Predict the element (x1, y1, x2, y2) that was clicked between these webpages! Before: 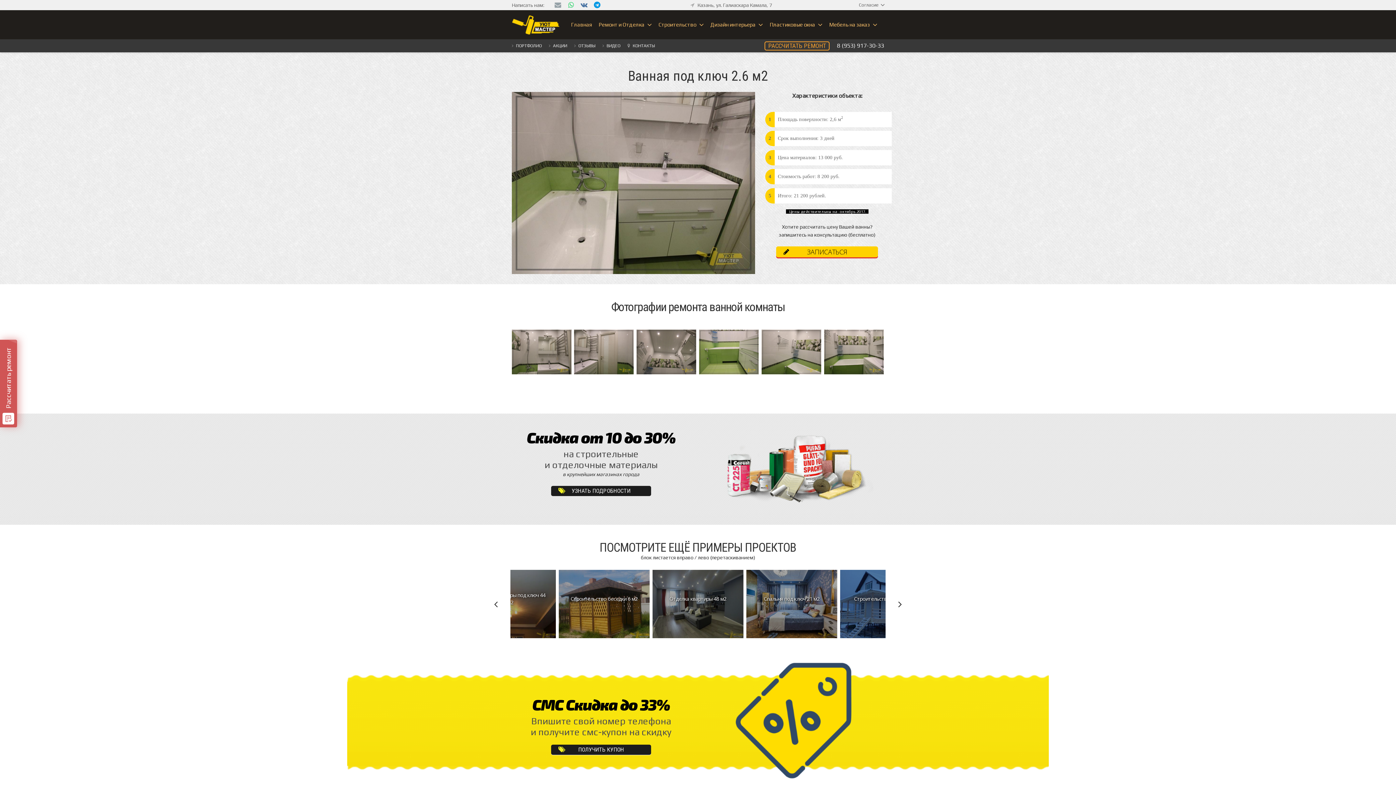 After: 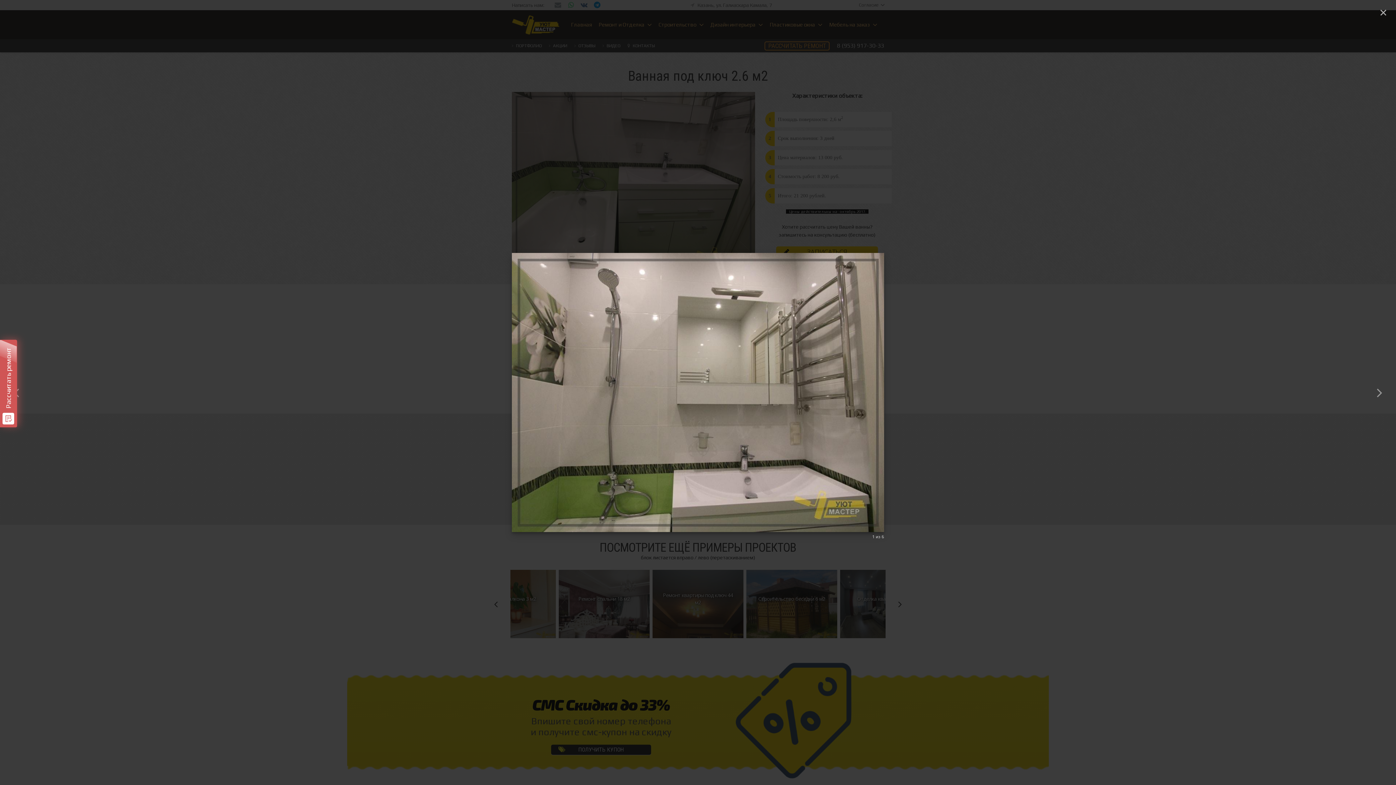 Action: bbox: (510, 328, 573, 376)